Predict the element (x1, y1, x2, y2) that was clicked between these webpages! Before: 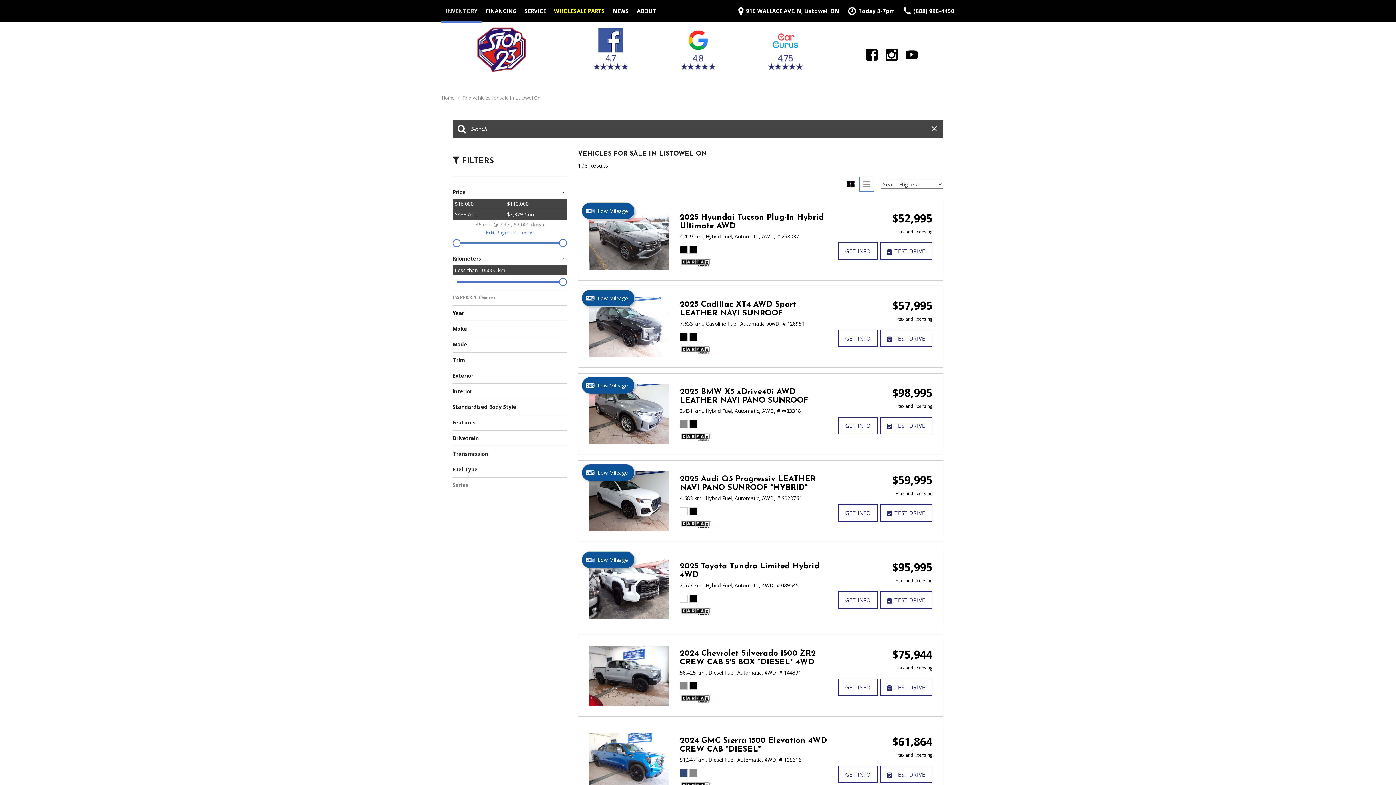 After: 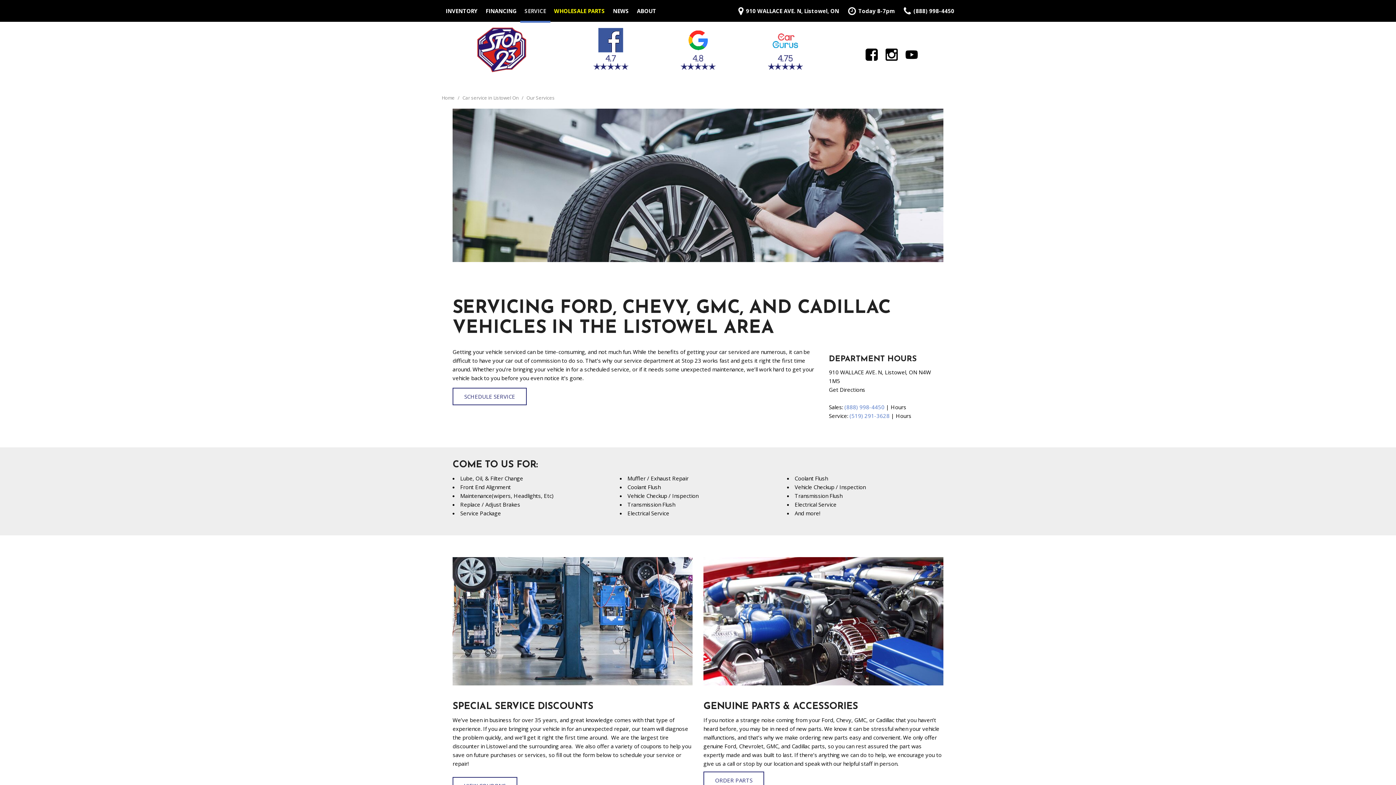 Action: bbox: (520, 0, 550, 21) label: SERVICE